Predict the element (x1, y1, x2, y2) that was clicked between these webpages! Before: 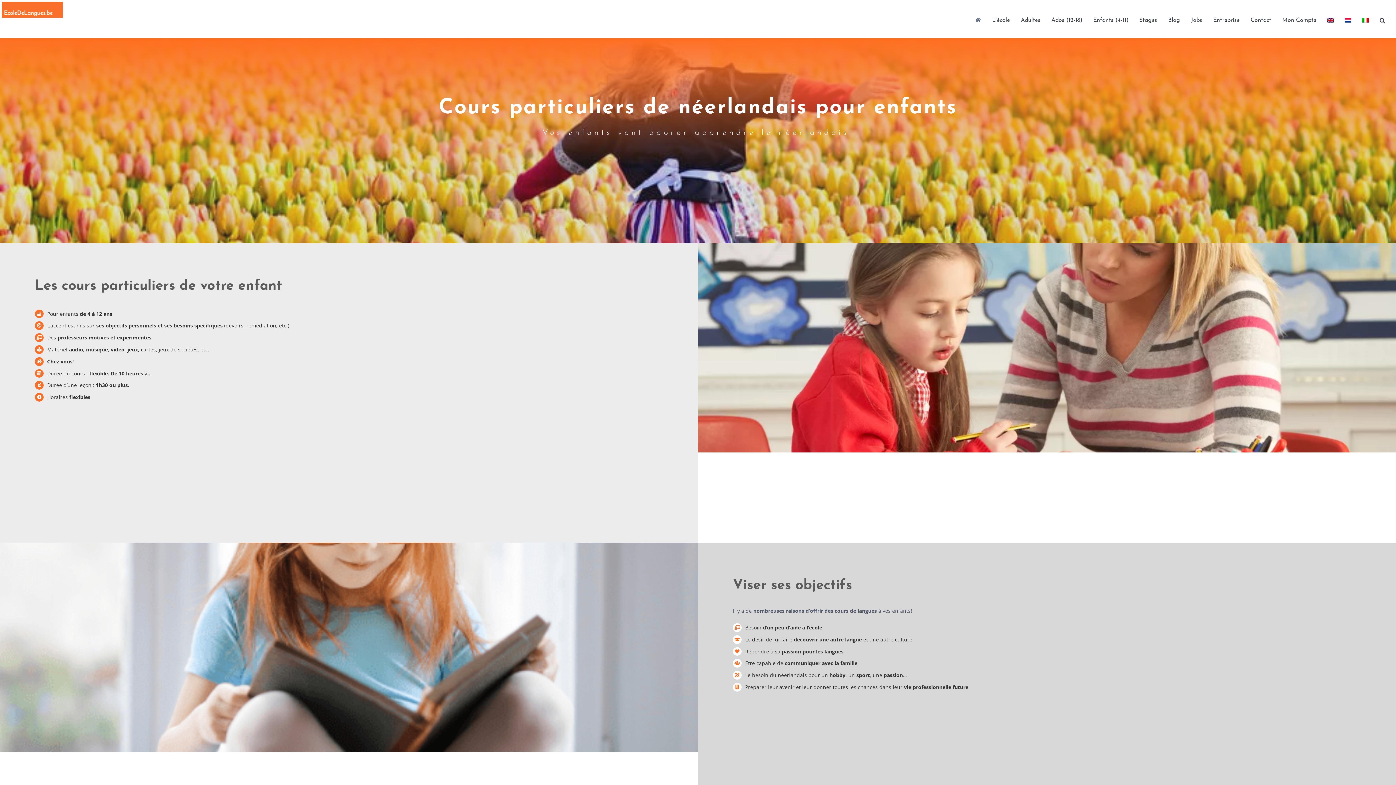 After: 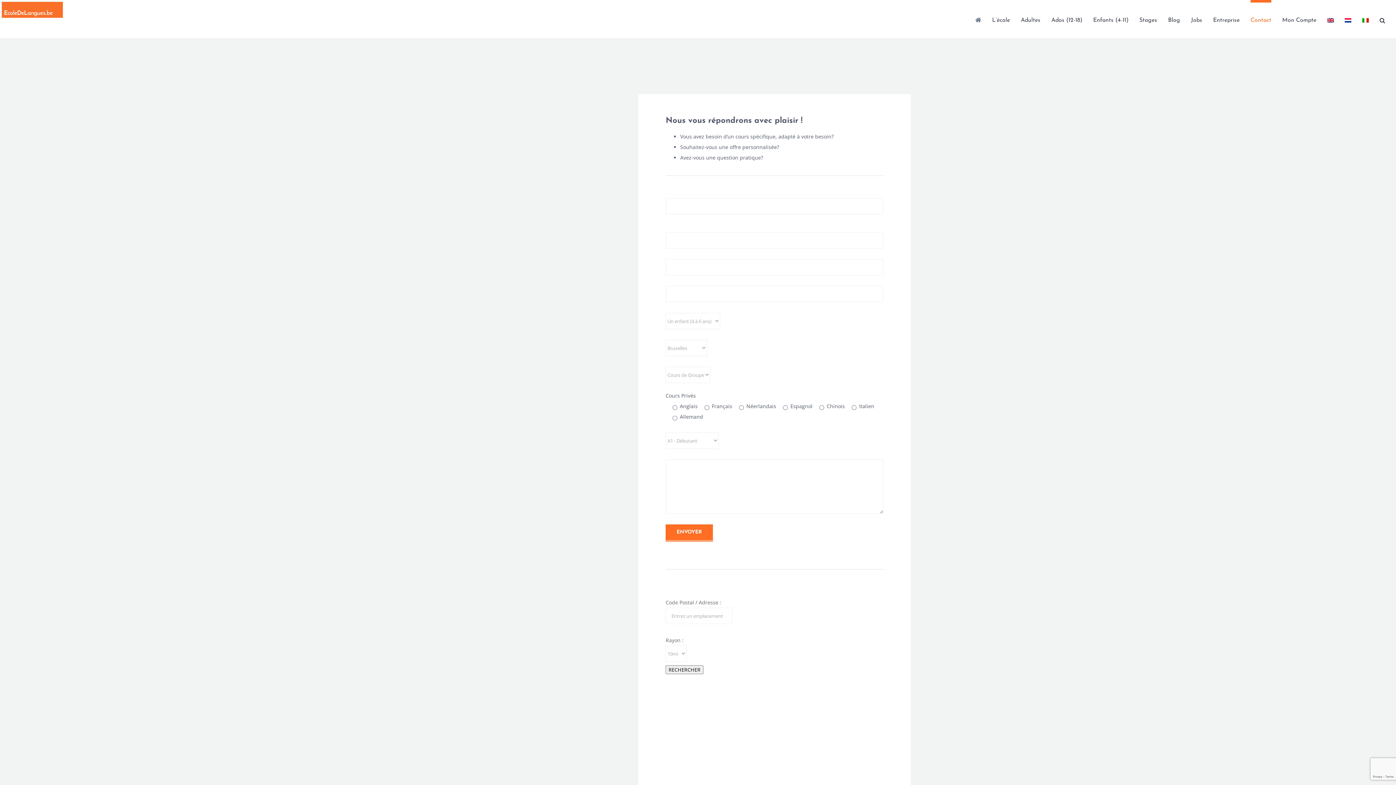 Action: label: Contact bbox: (1250, 0, 1271, 38)